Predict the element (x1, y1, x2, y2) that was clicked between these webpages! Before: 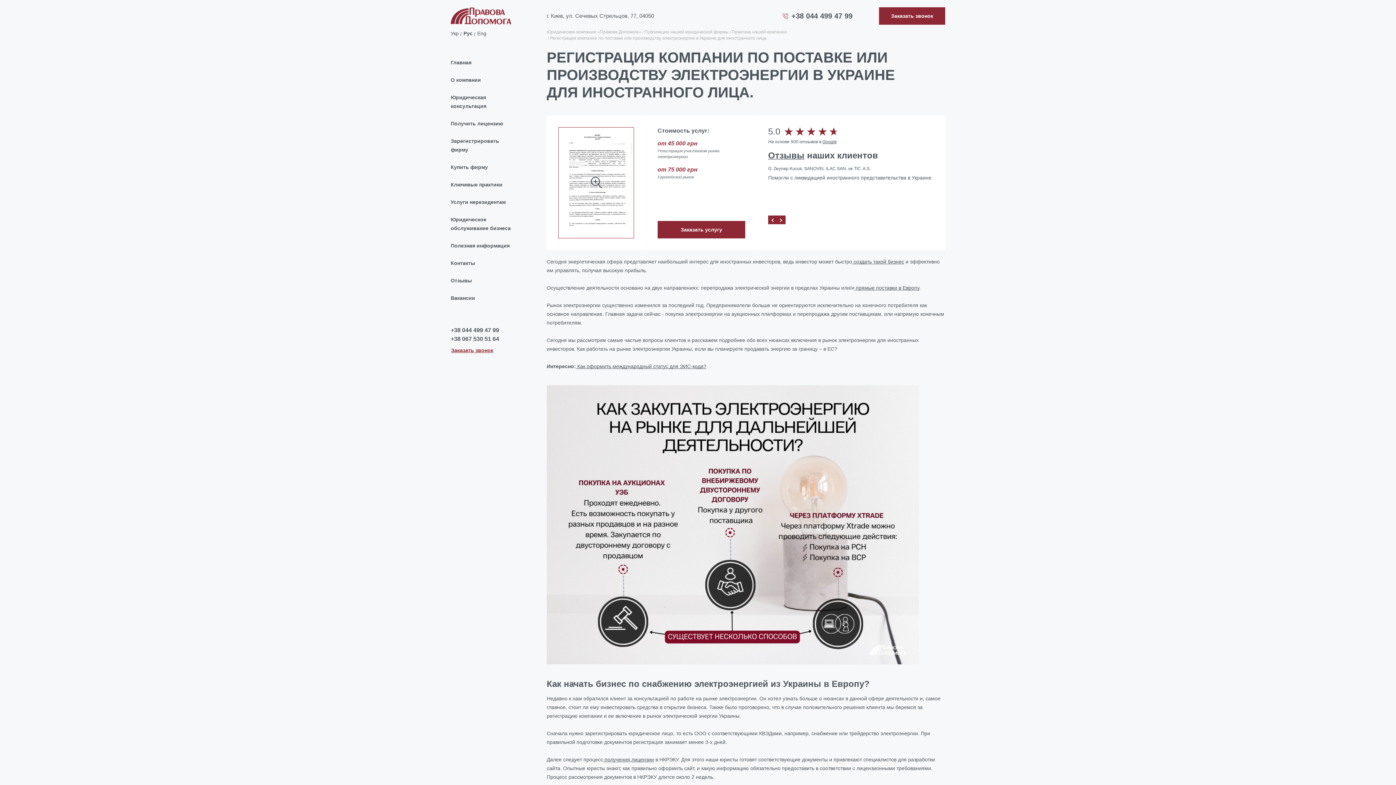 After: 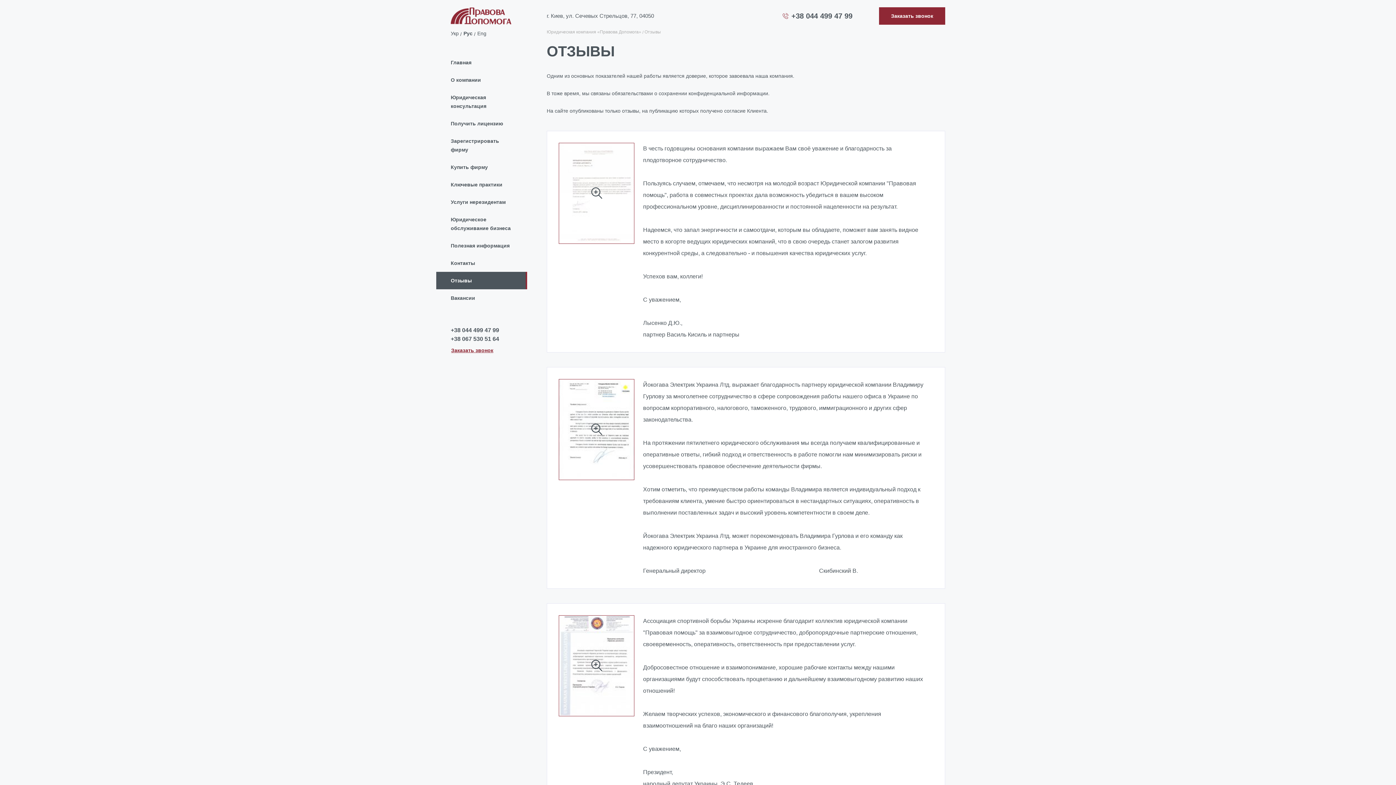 Action: label: Отзывы bbox: (768, 150, 804, 160)